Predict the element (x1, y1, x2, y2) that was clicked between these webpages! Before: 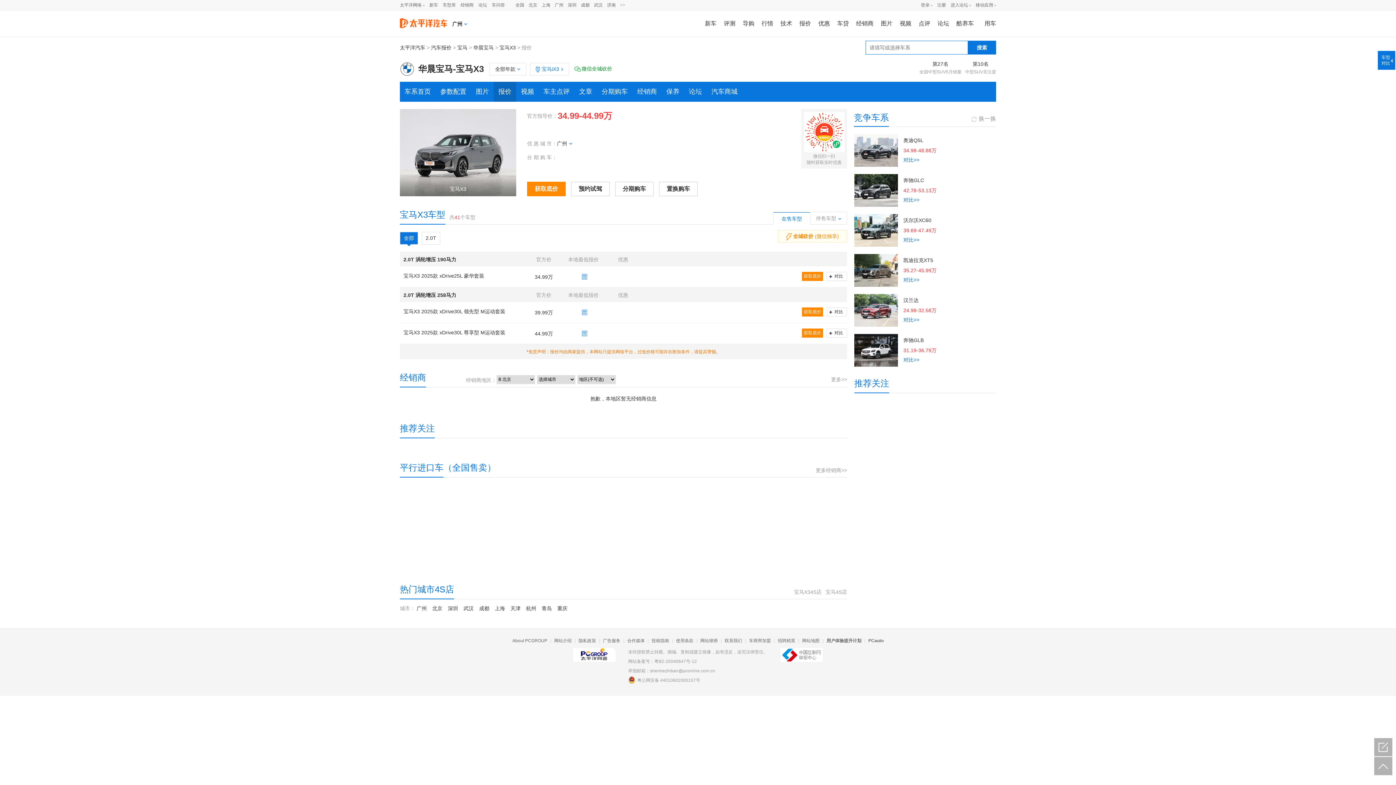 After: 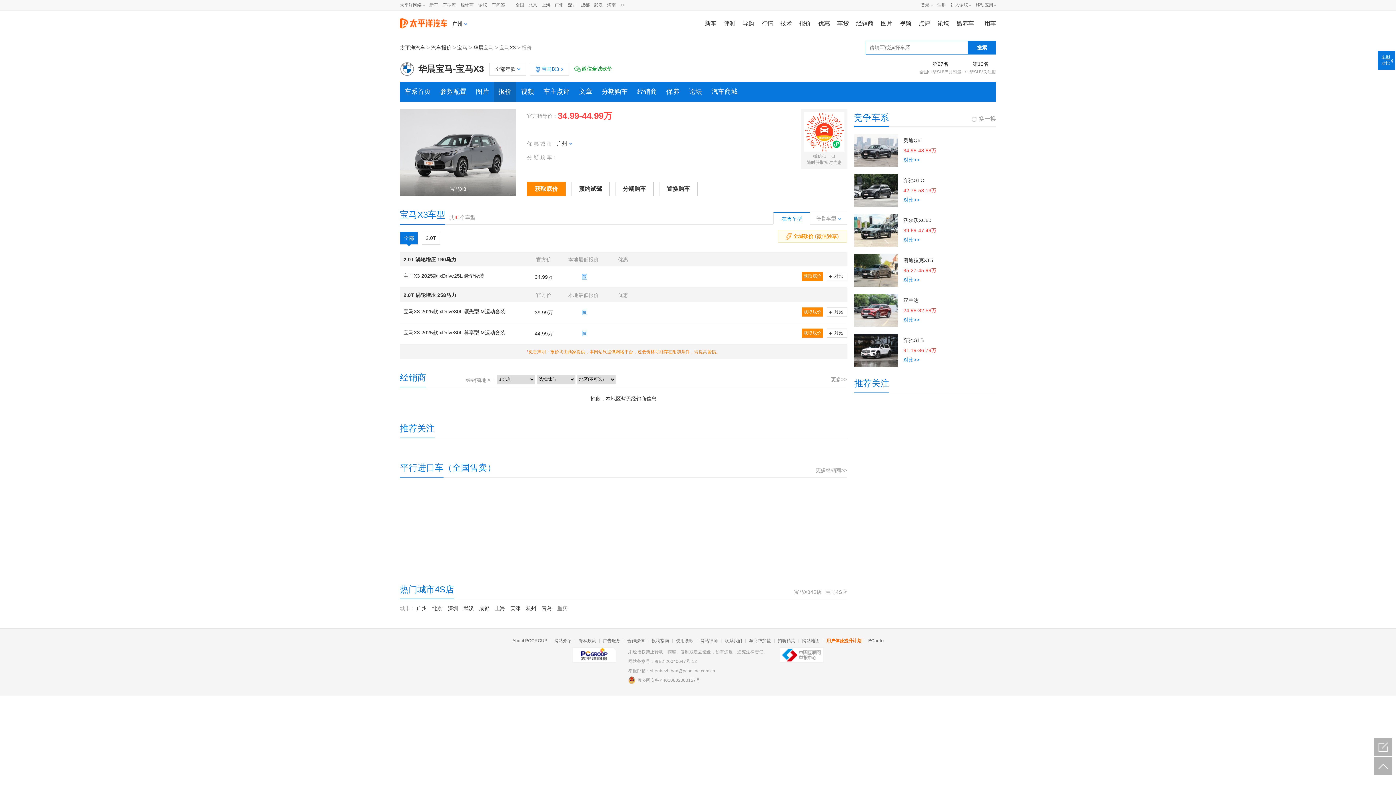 Action: label: 用户体验提升计划 bbox: (826, 638, 861, 643)